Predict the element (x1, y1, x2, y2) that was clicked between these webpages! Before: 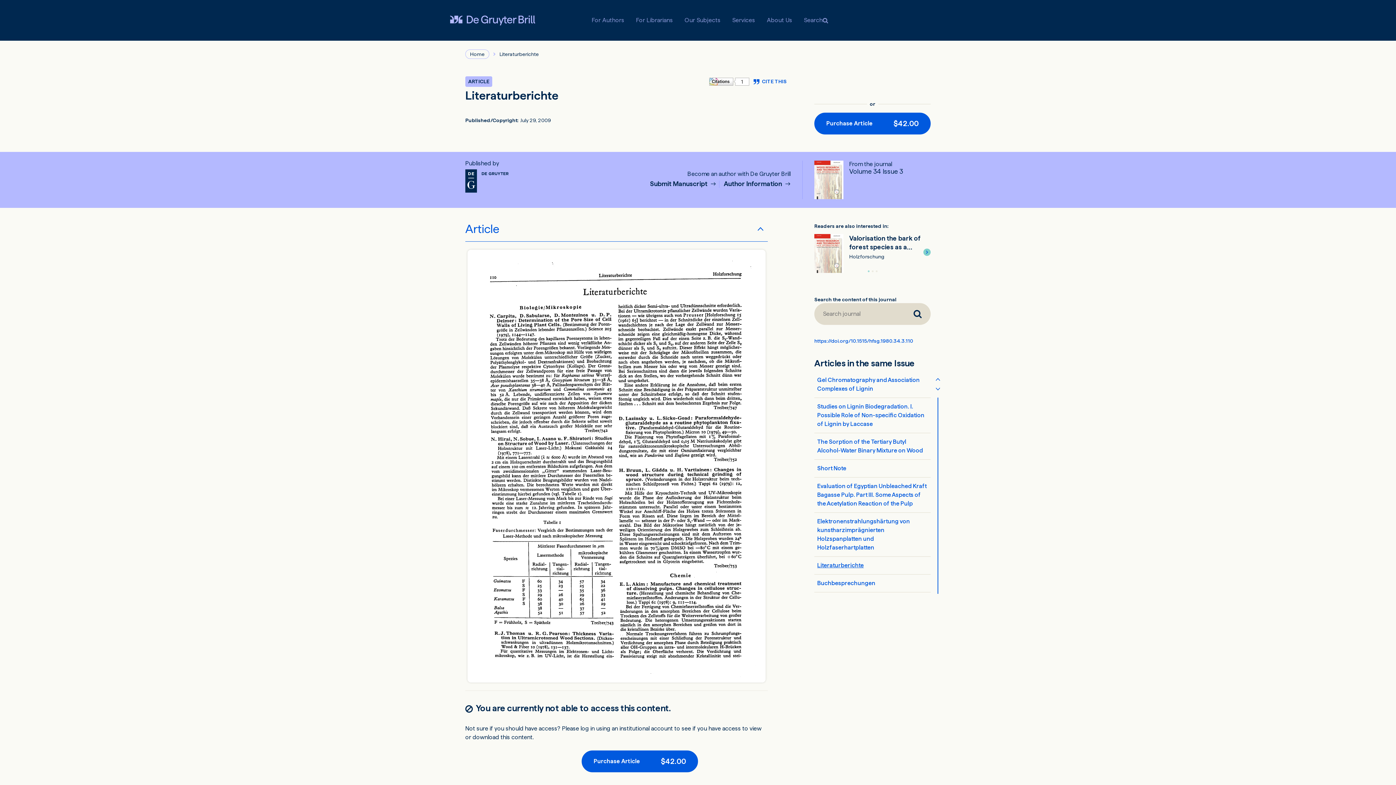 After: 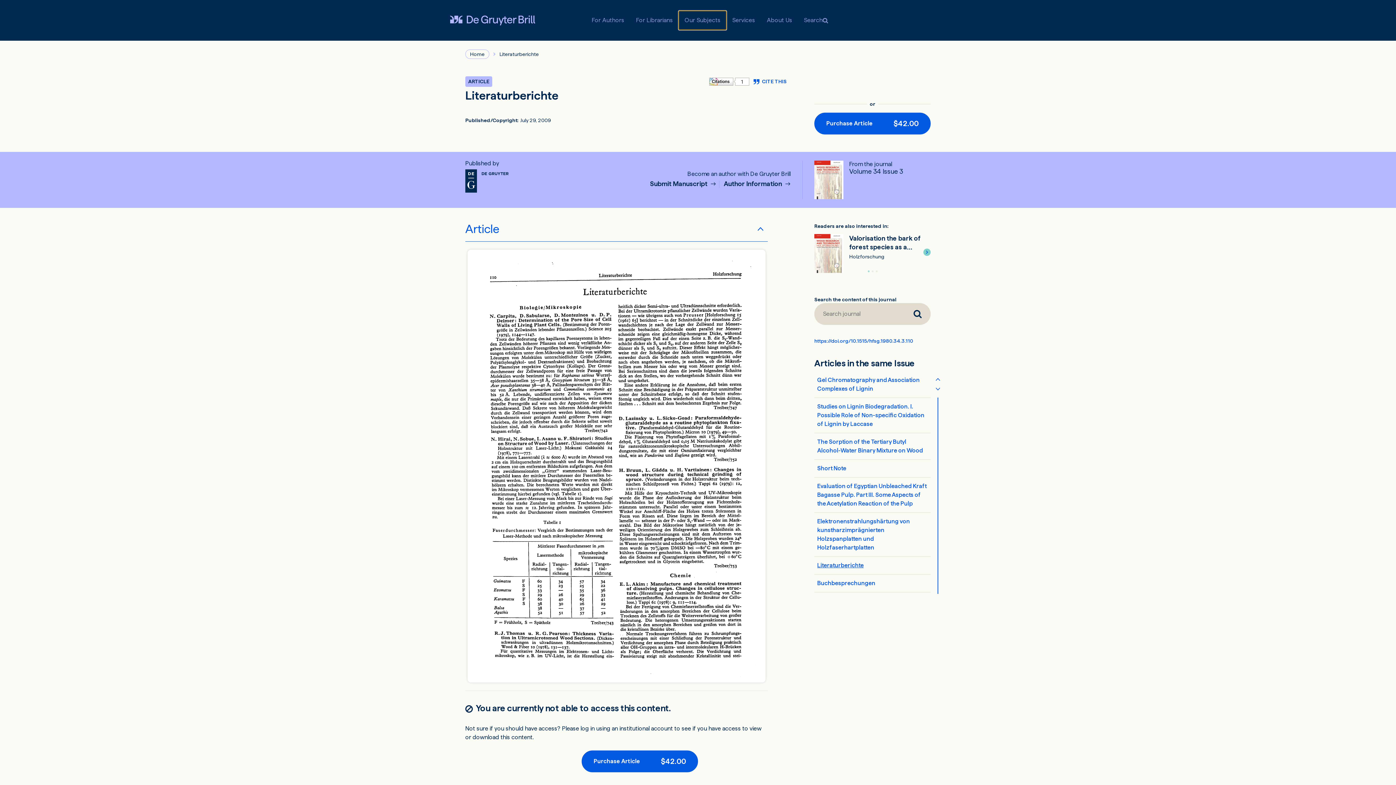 Action: bbox: (679, 10, 726, 29) label: Our Subjects